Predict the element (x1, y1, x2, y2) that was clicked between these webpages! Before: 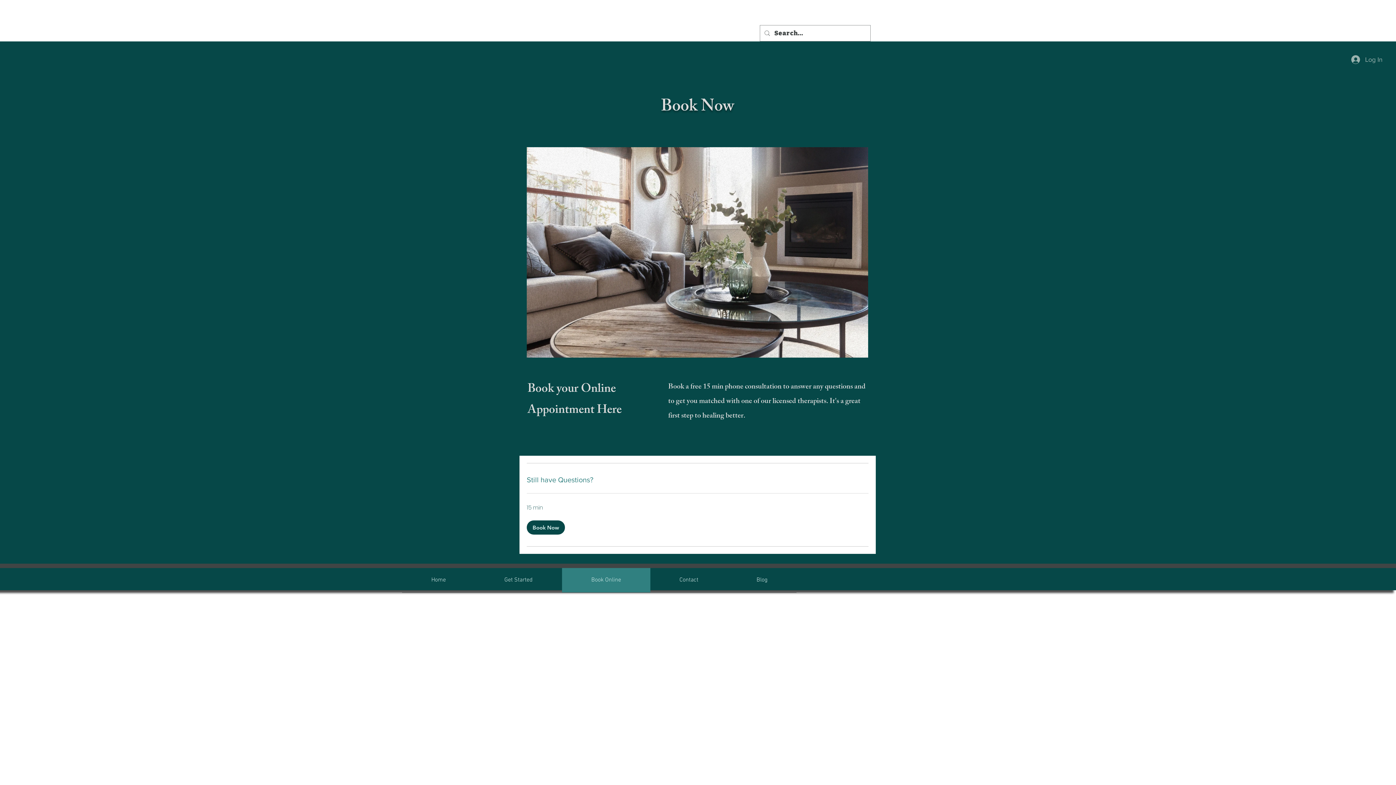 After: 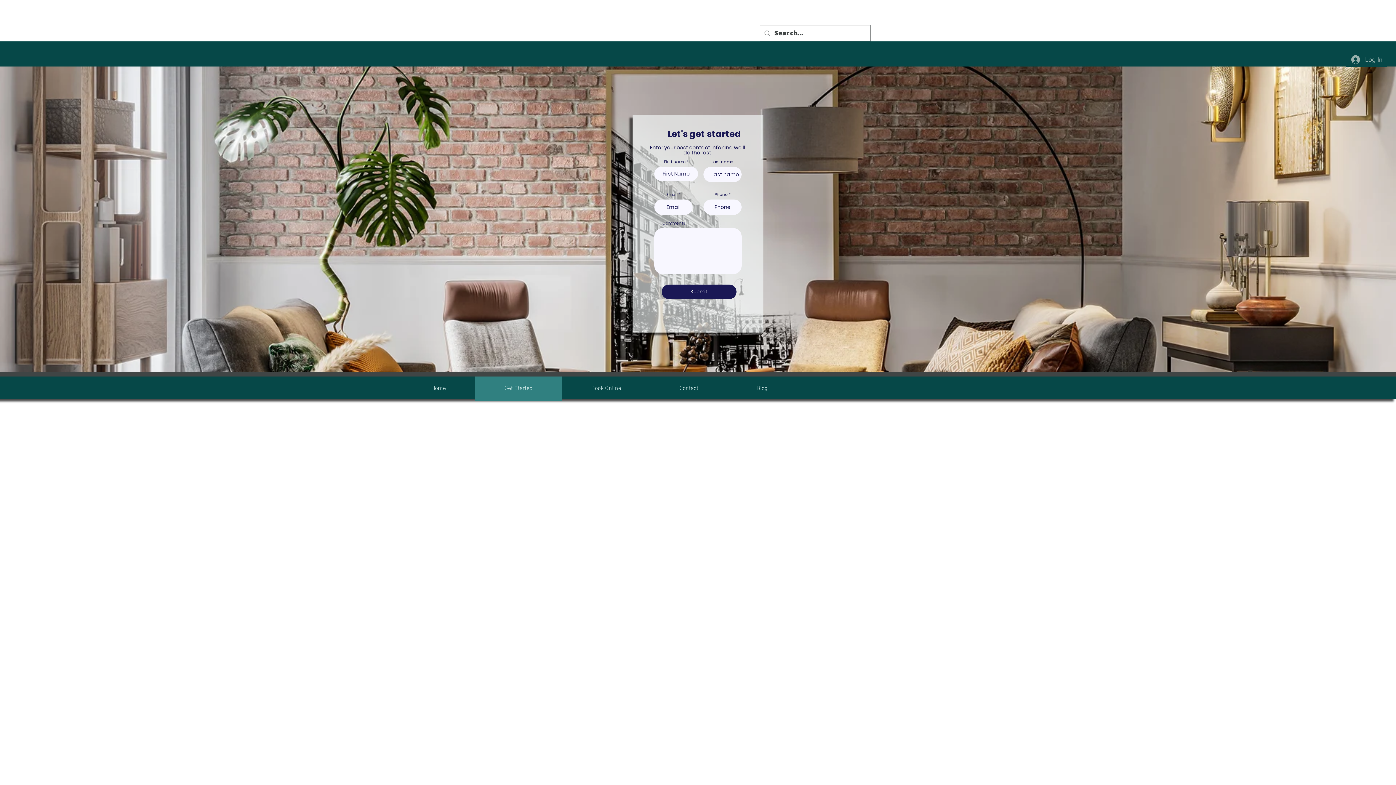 Action: bbox: (475, 568, 562, 593) label: Get Started